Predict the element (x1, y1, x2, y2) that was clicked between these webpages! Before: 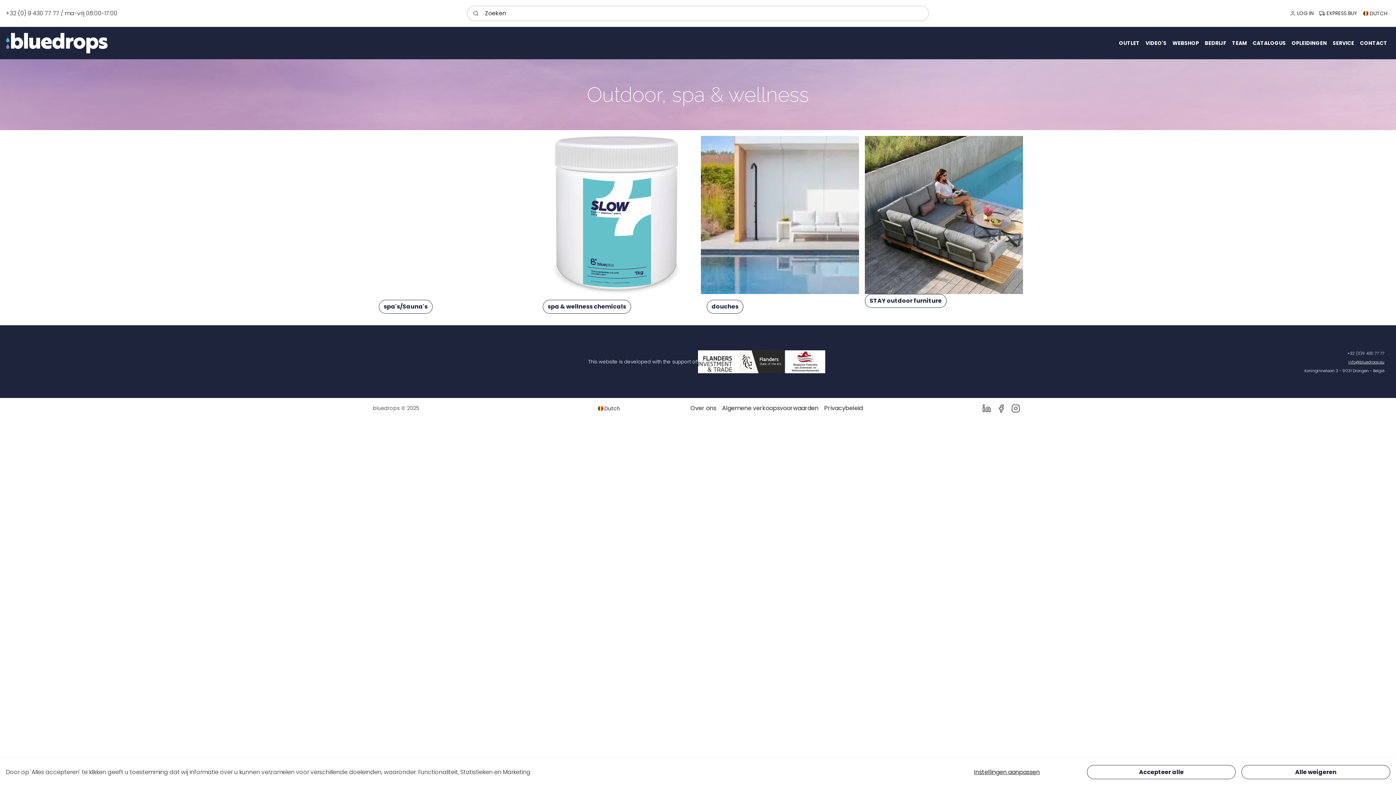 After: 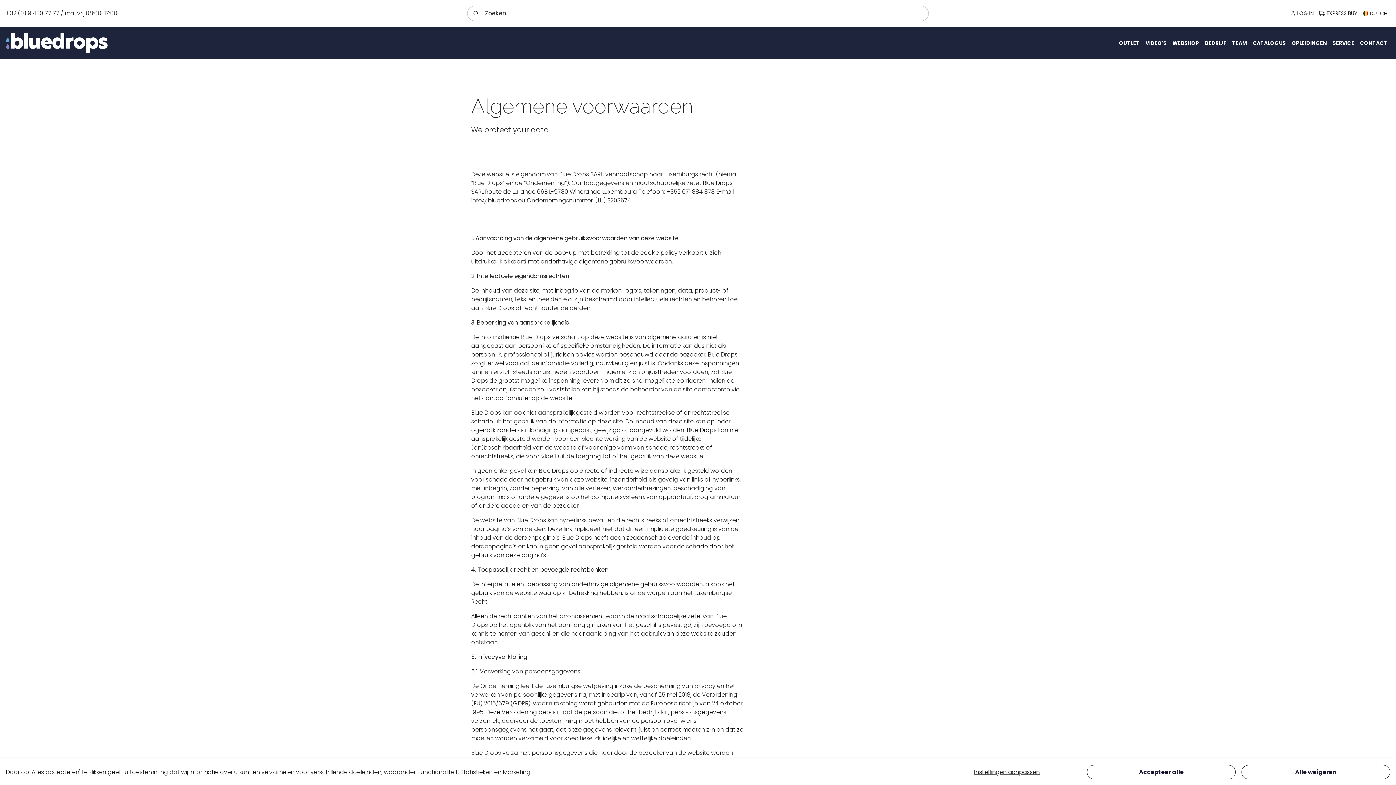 Action: bbox: (821, 401, 865, 416) label: Privacybeleid